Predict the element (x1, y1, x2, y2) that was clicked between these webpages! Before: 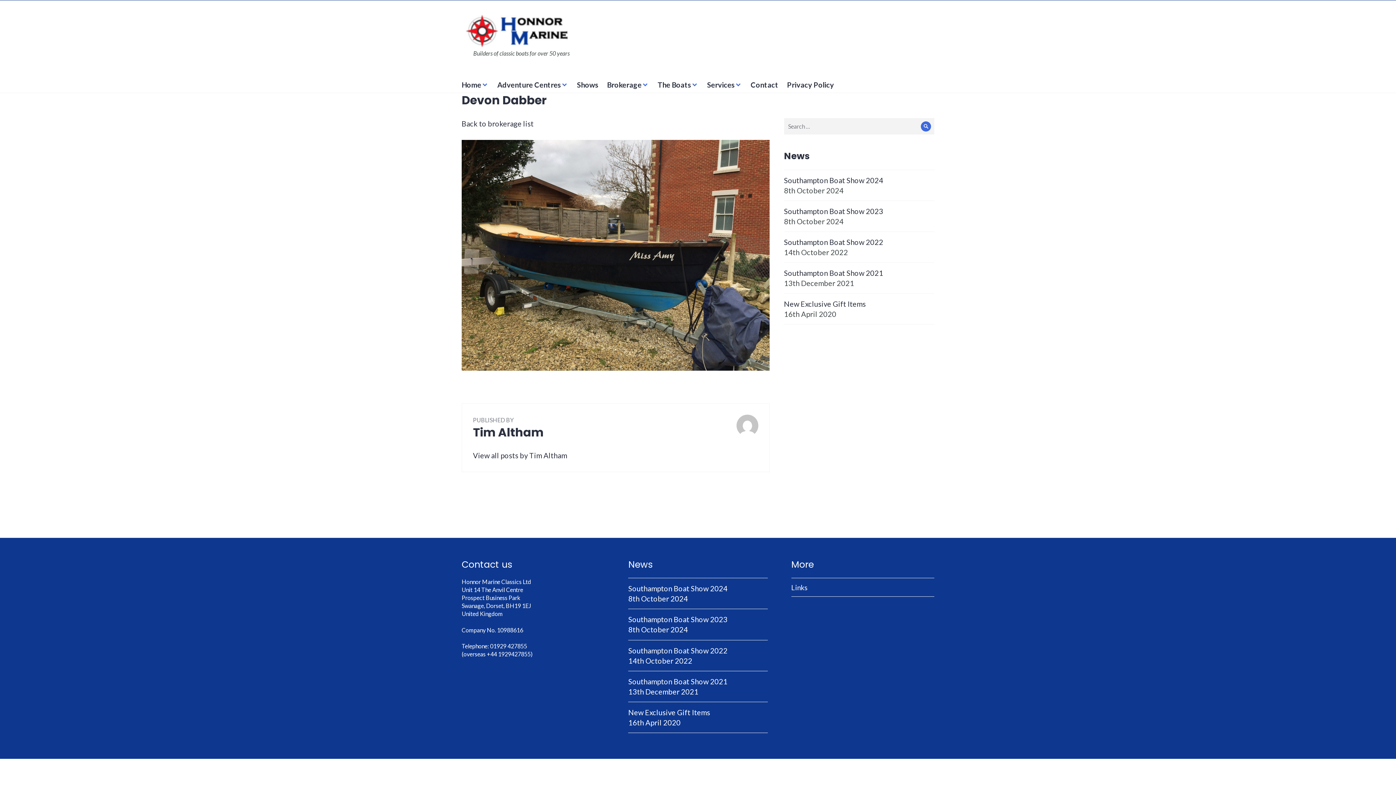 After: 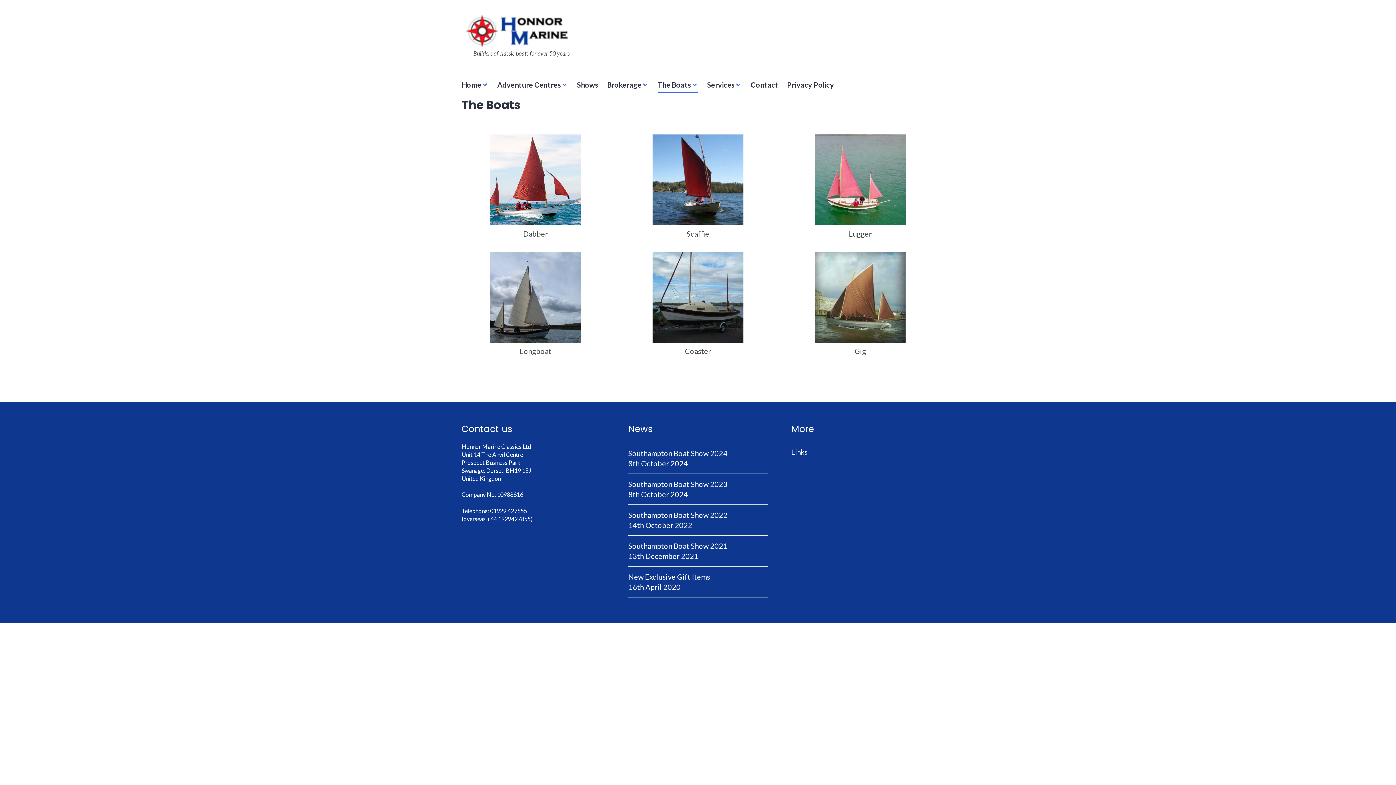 Action: label: The Boats bbox: (657, 77, 698, 92)